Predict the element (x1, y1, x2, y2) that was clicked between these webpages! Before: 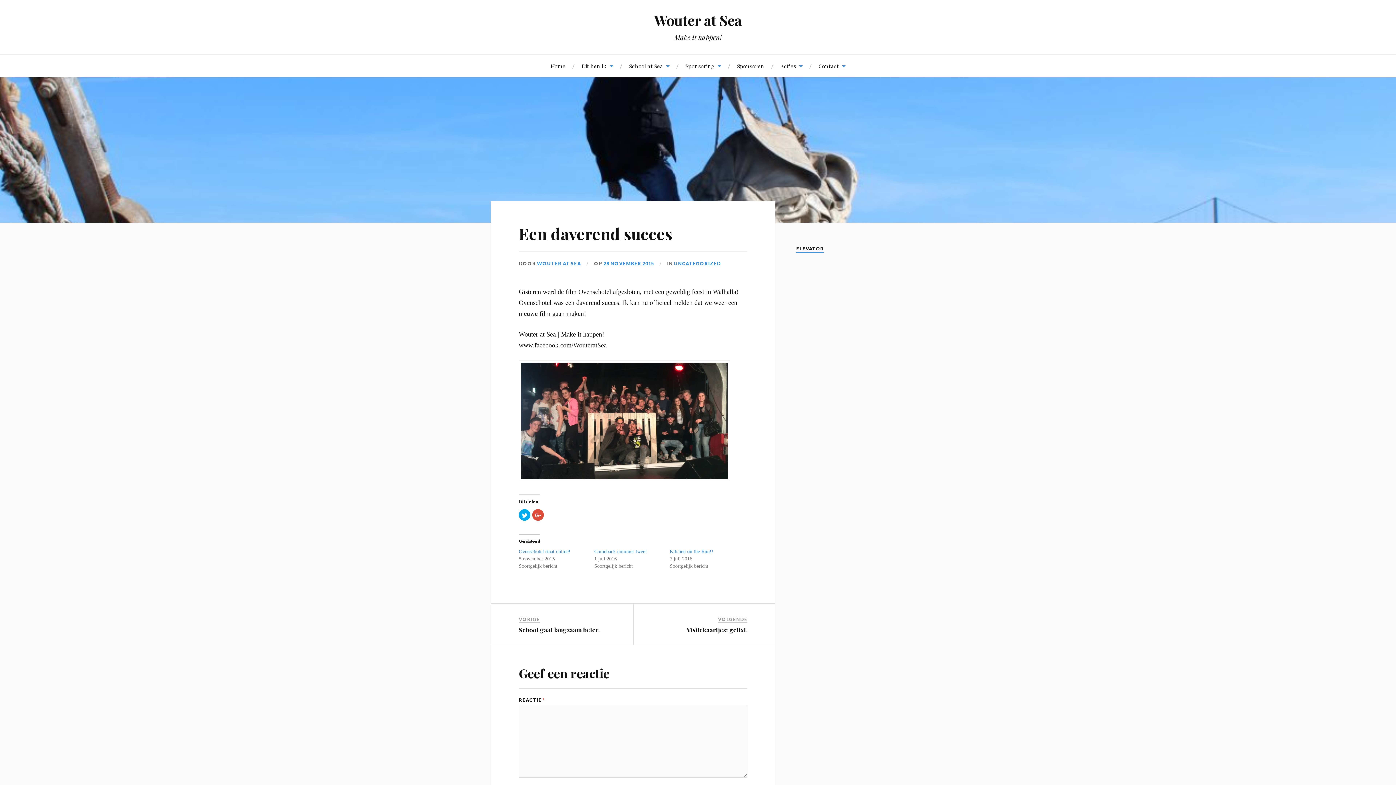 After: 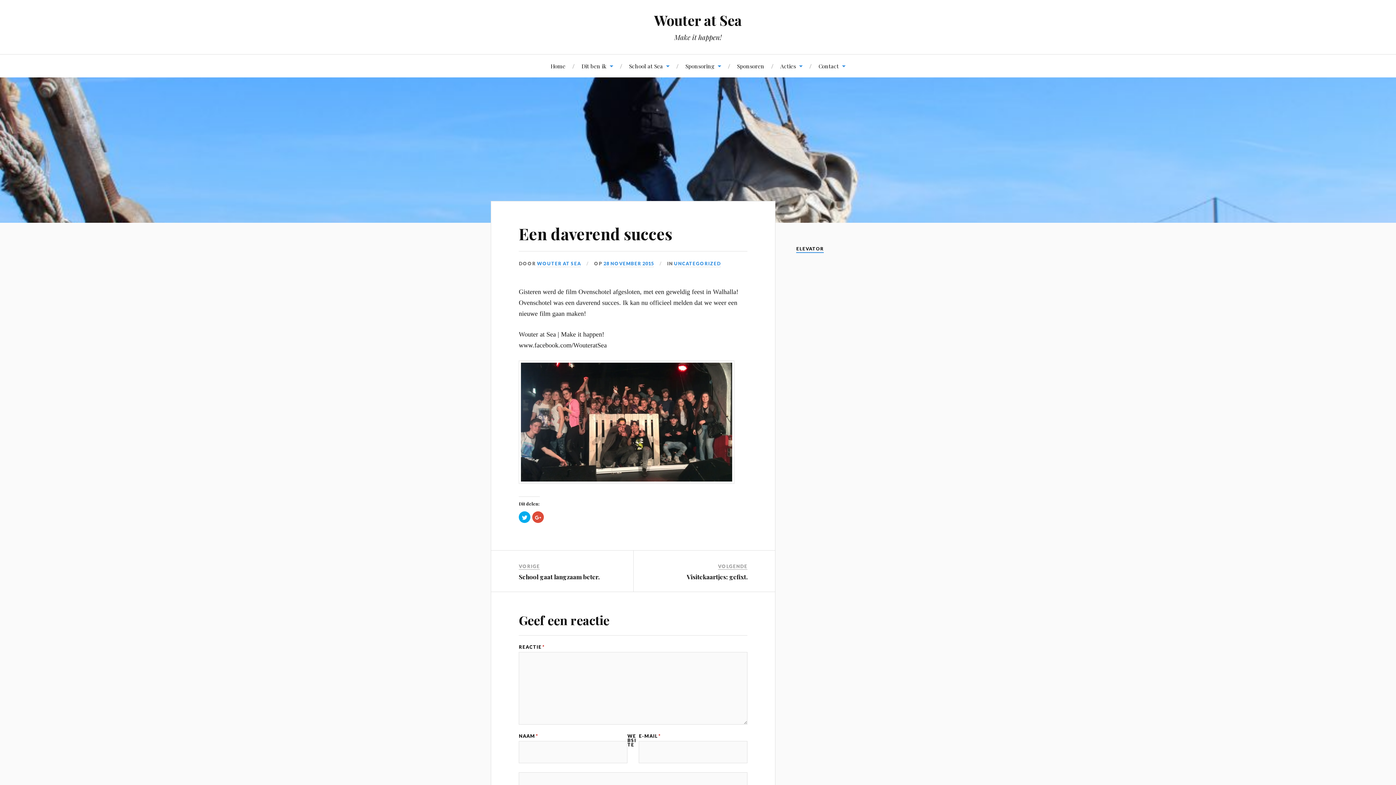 Action: label: 28 NOVEMBER 2015 bbox: (603, 260, 654, 267)